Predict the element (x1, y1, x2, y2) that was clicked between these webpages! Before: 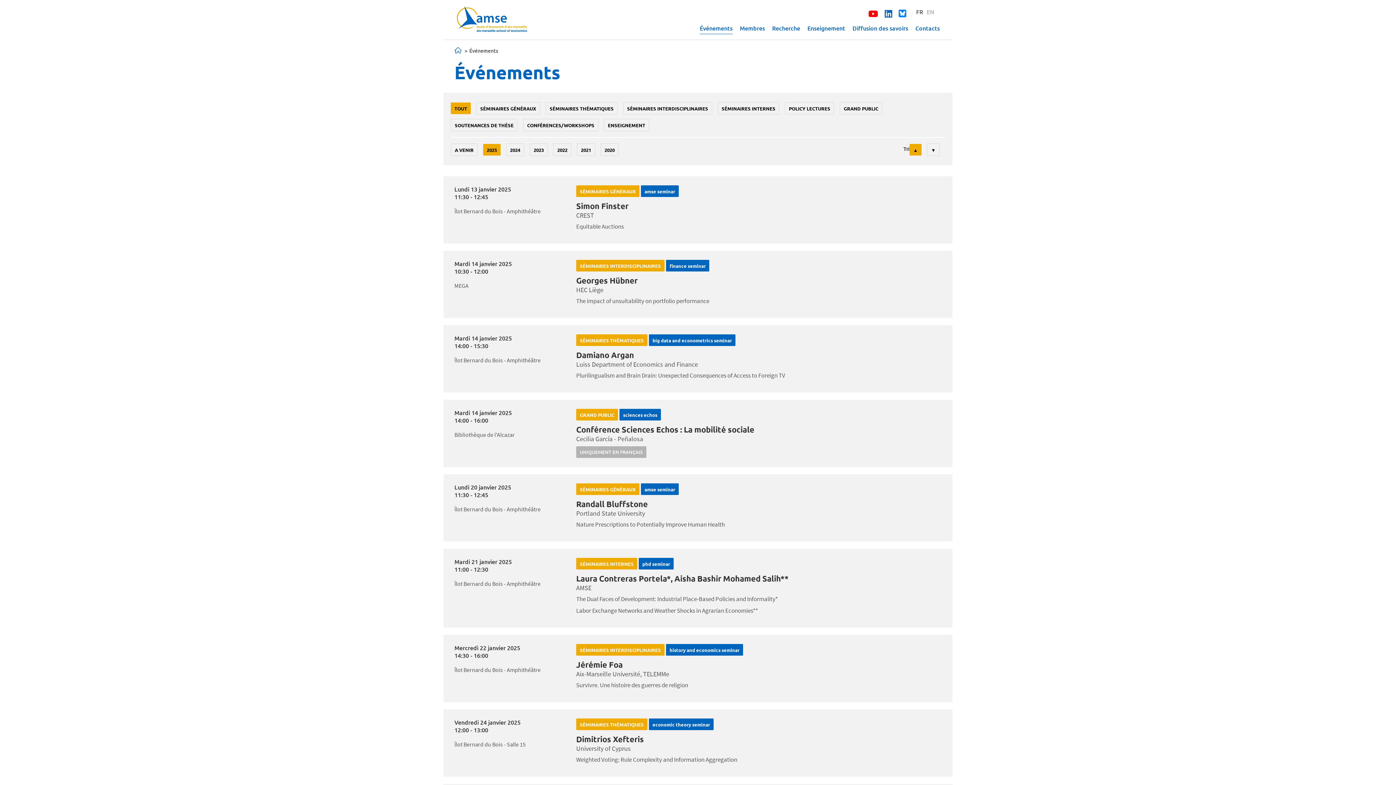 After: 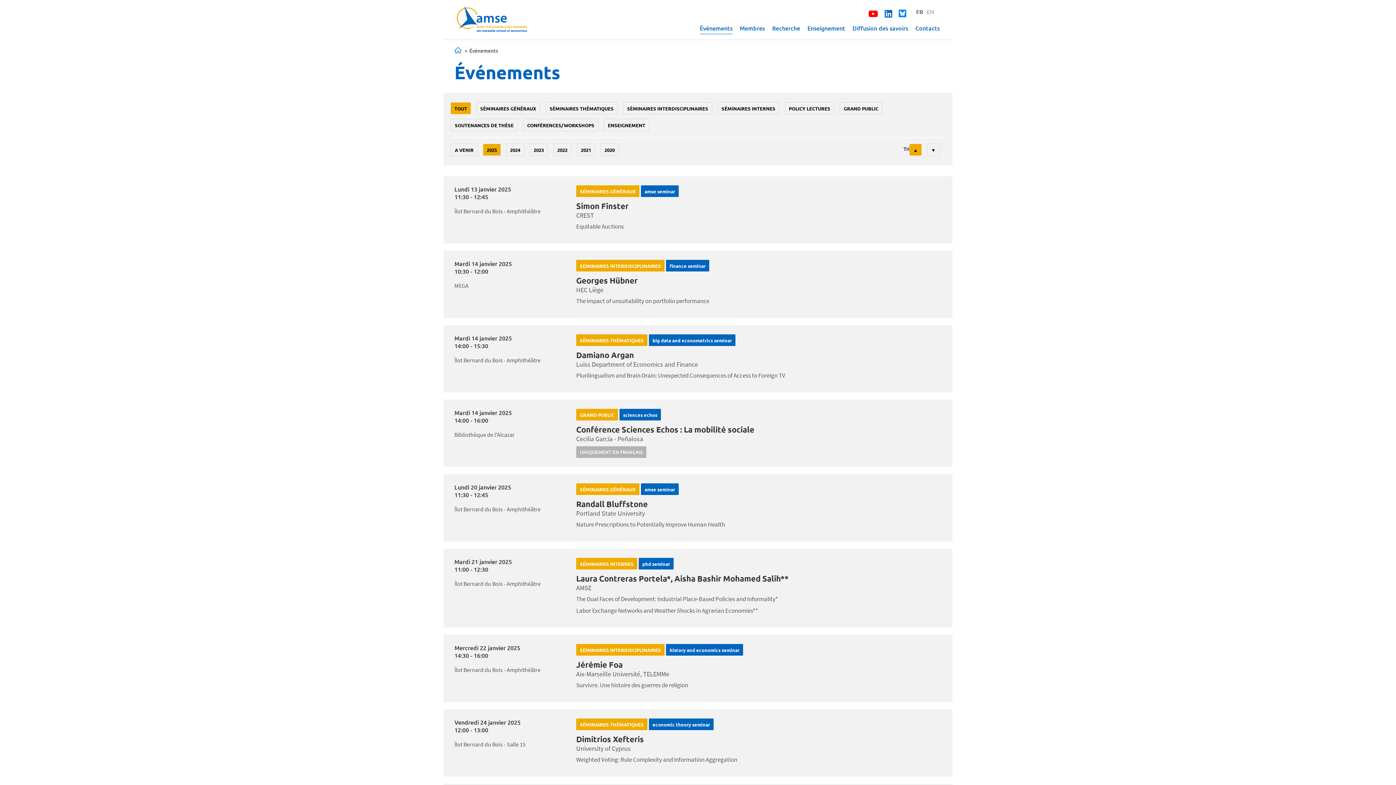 Action: bbox: (883, 10, 893, 17)